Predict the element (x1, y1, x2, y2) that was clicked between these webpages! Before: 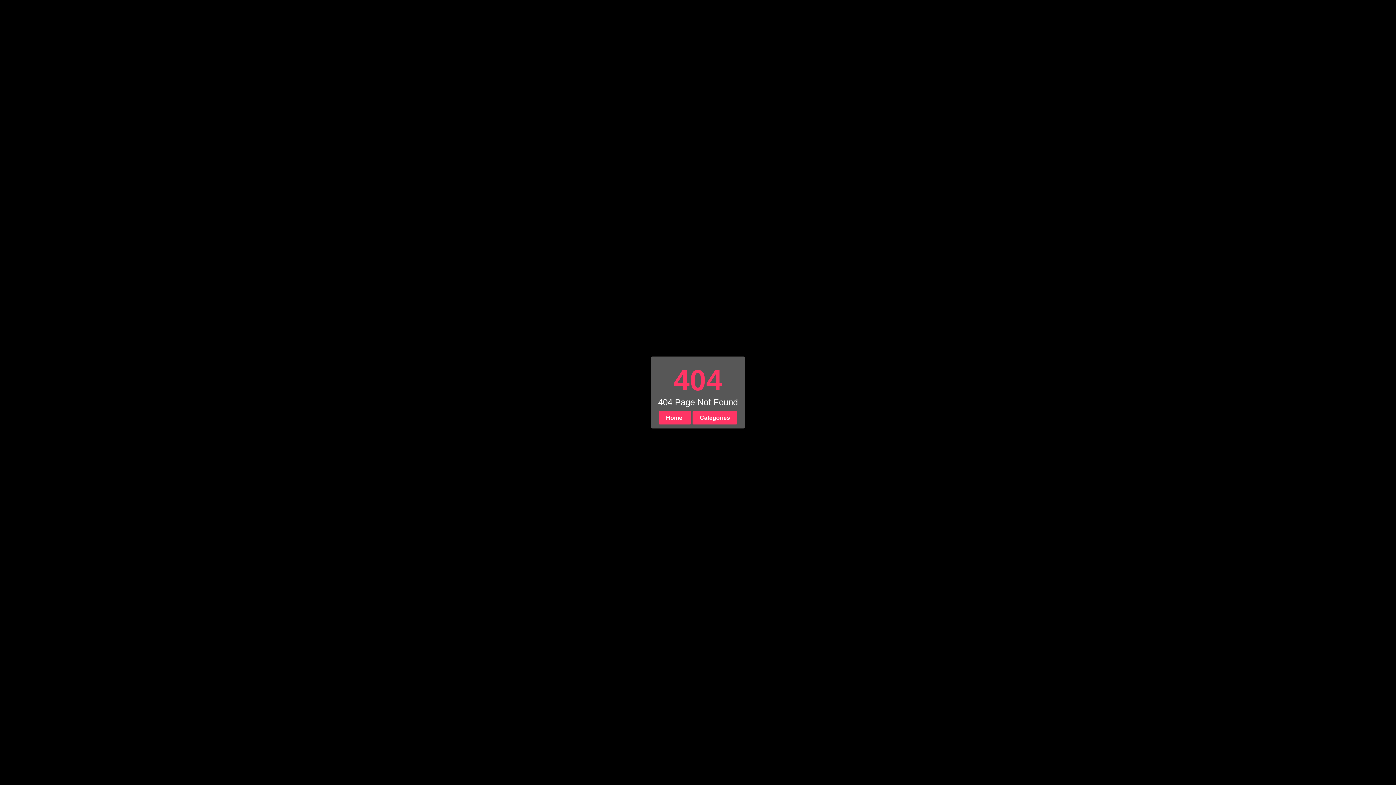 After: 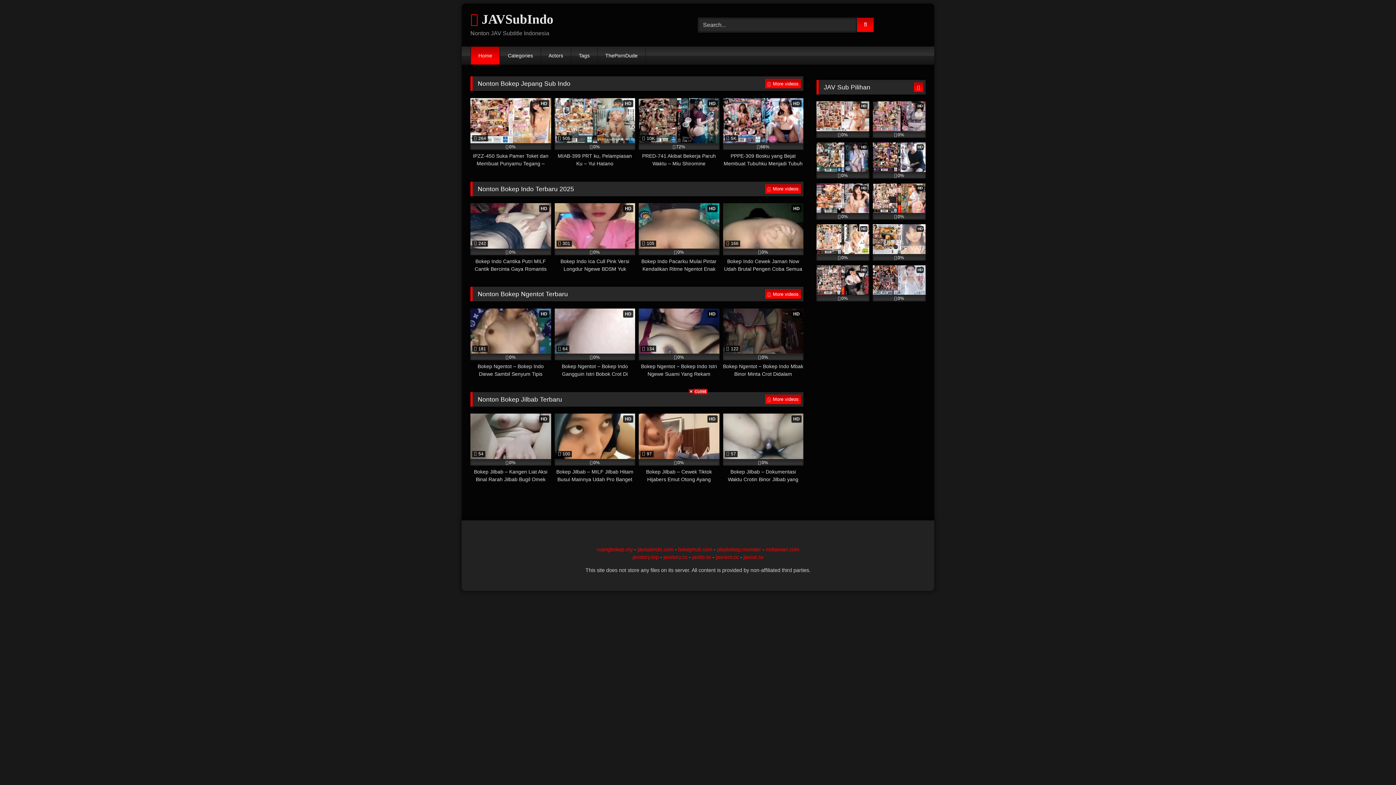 Action: label: Home  bbox: (658, 411, 691, 424)